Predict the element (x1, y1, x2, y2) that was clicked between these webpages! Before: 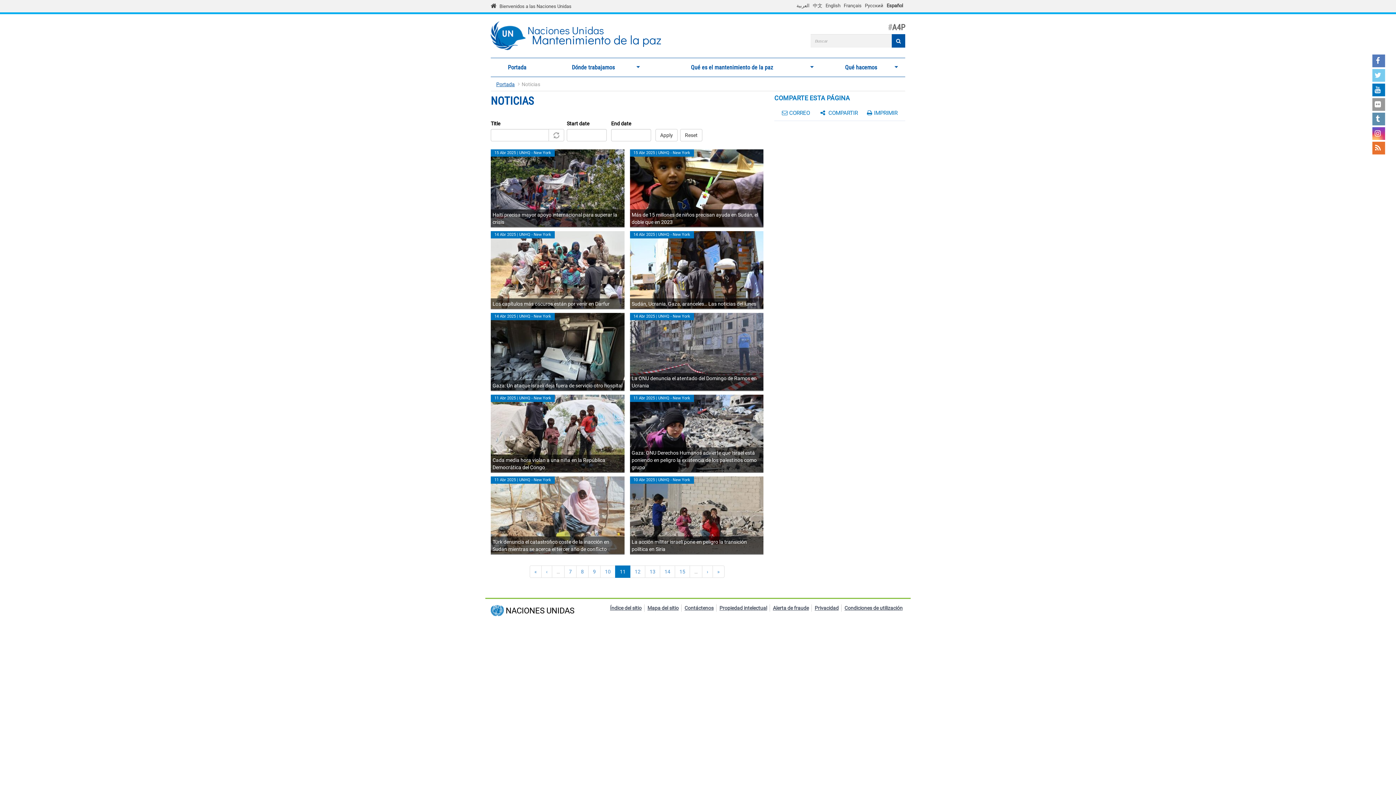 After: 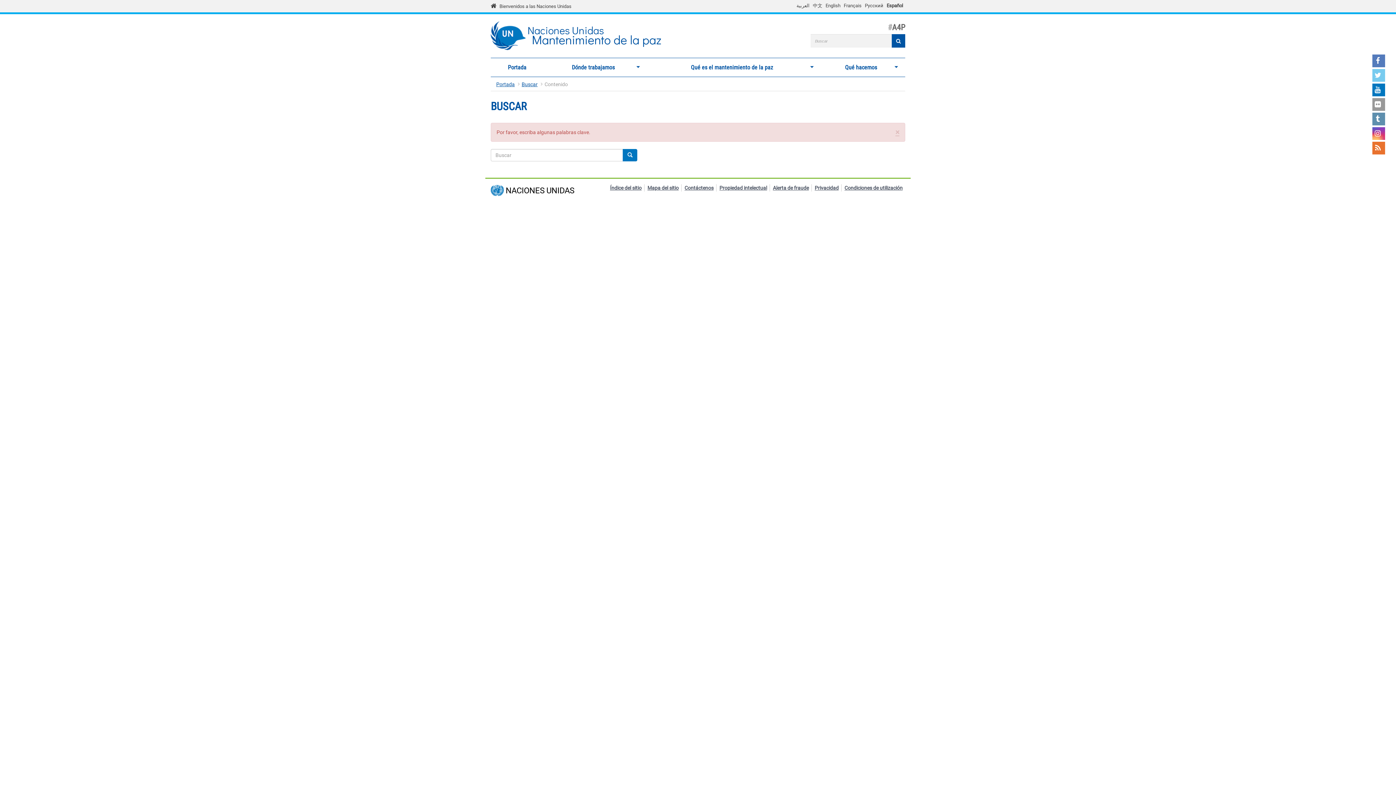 Action: bbox: (892, 34, 905, 47)